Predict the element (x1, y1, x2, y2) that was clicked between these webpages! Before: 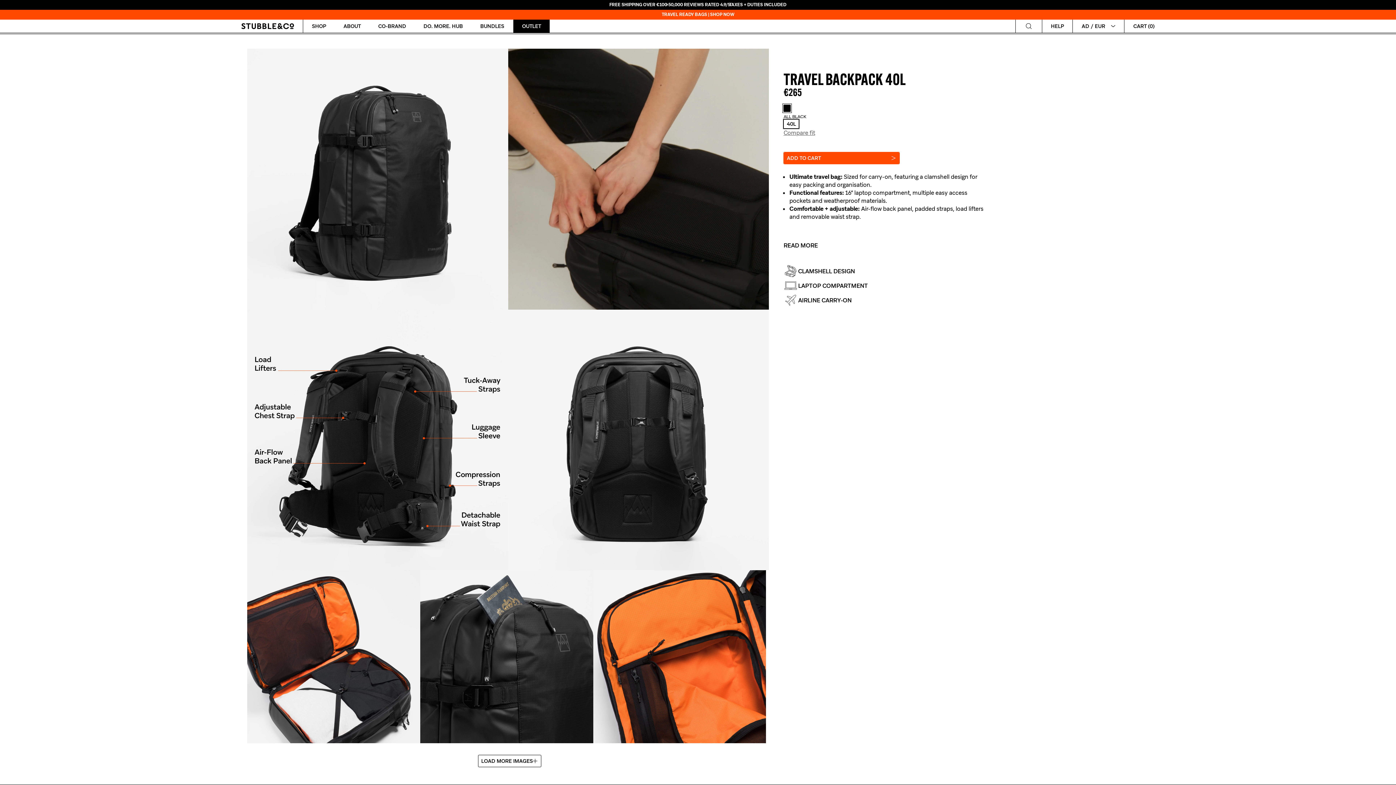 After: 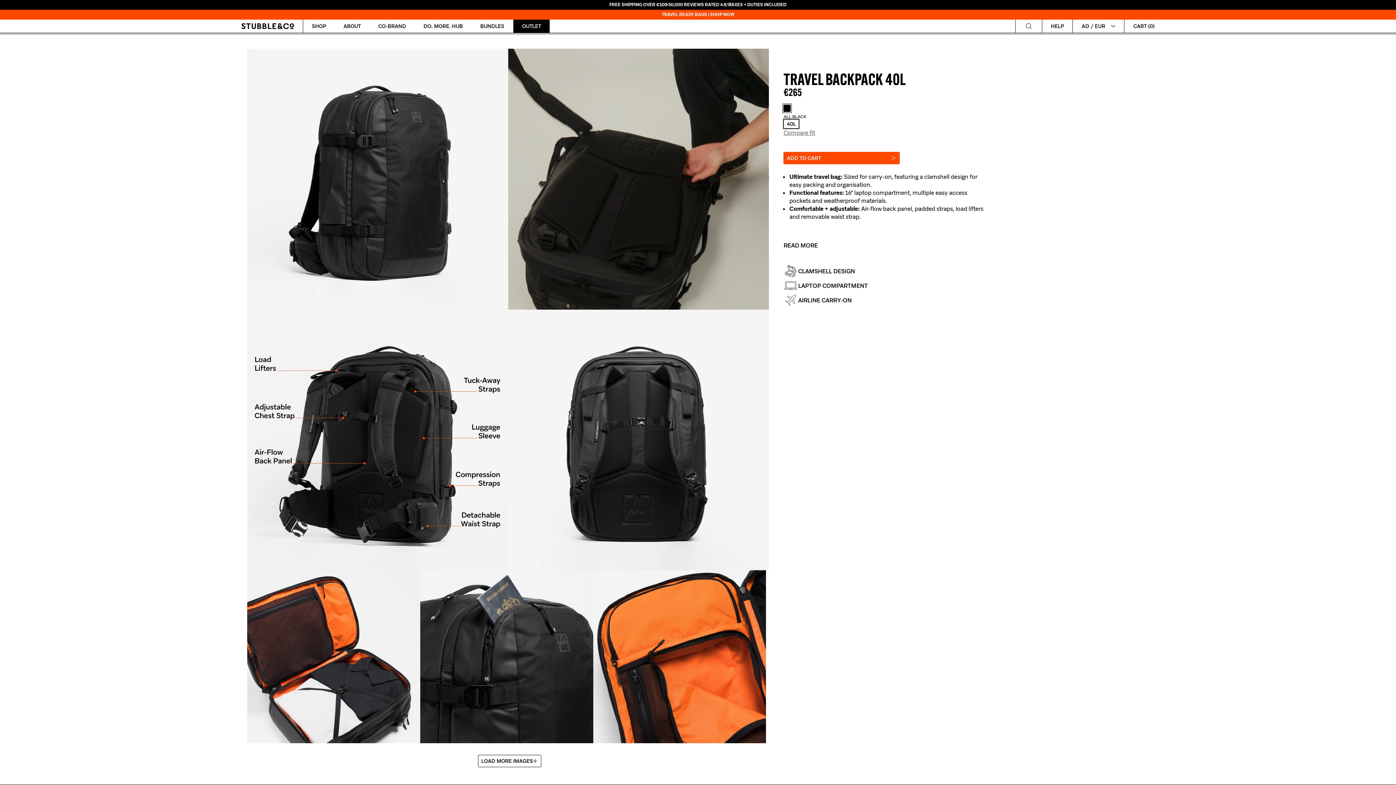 Action: bbox: (783, 119, 799, 128) label: 40L